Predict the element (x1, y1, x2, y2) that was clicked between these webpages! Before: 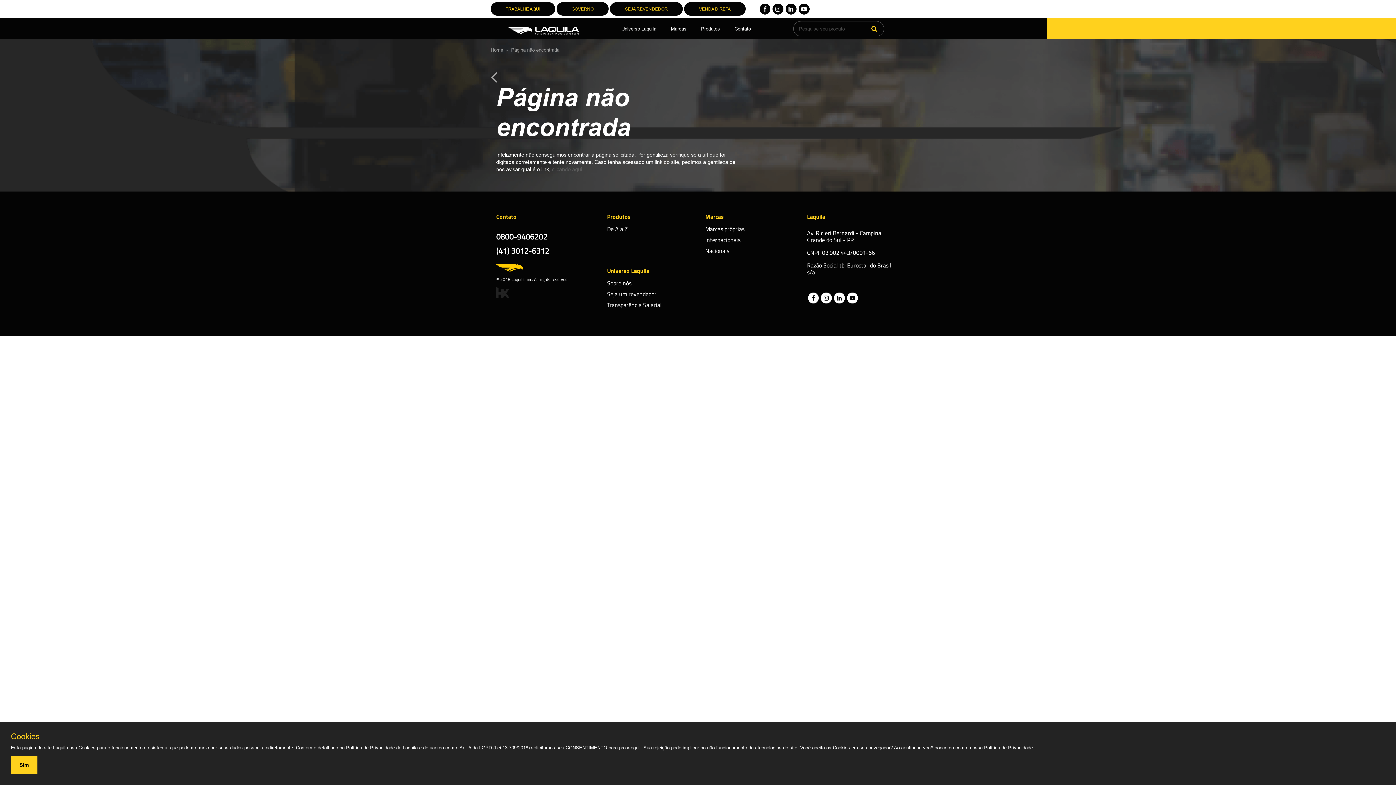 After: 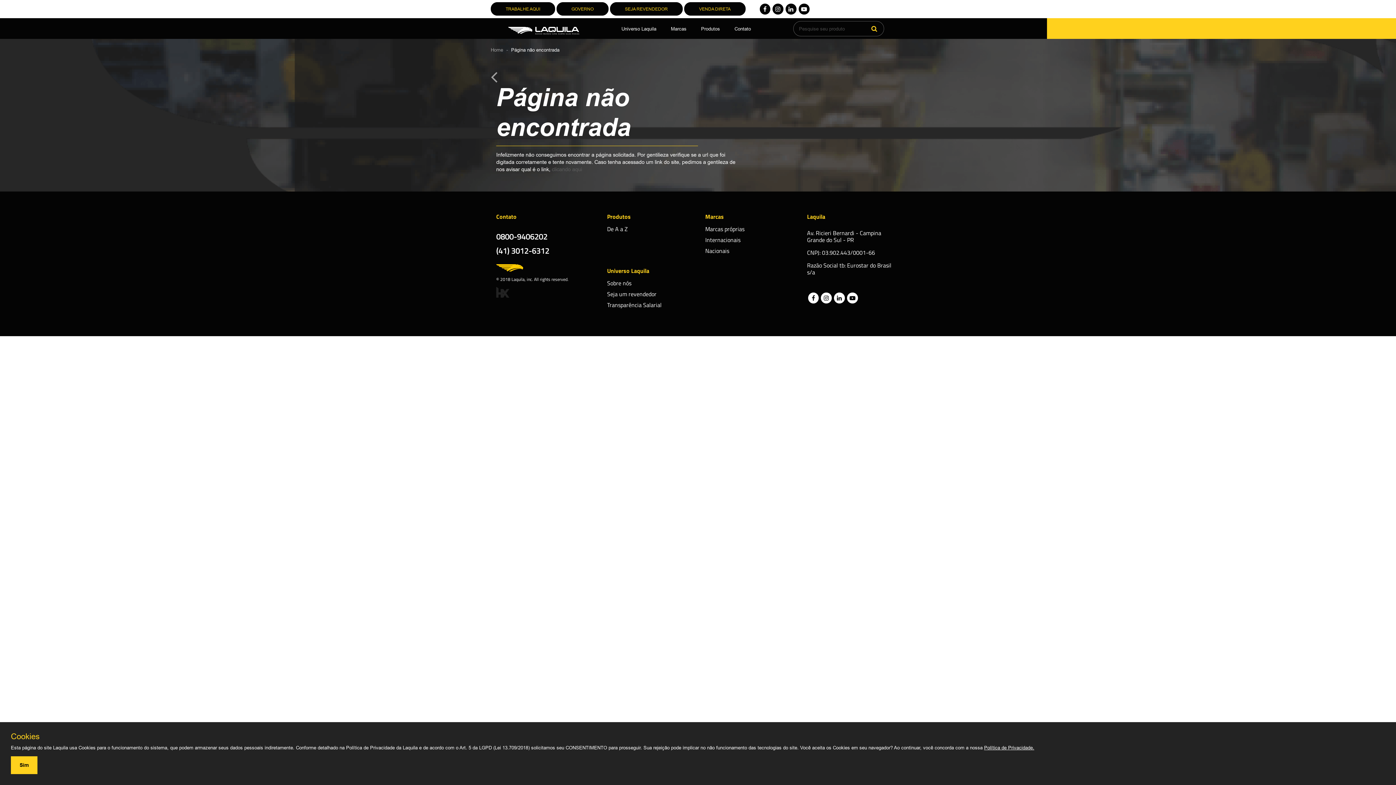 Action: label: Página não encontrada bbox: (504, 46, 559, 52)